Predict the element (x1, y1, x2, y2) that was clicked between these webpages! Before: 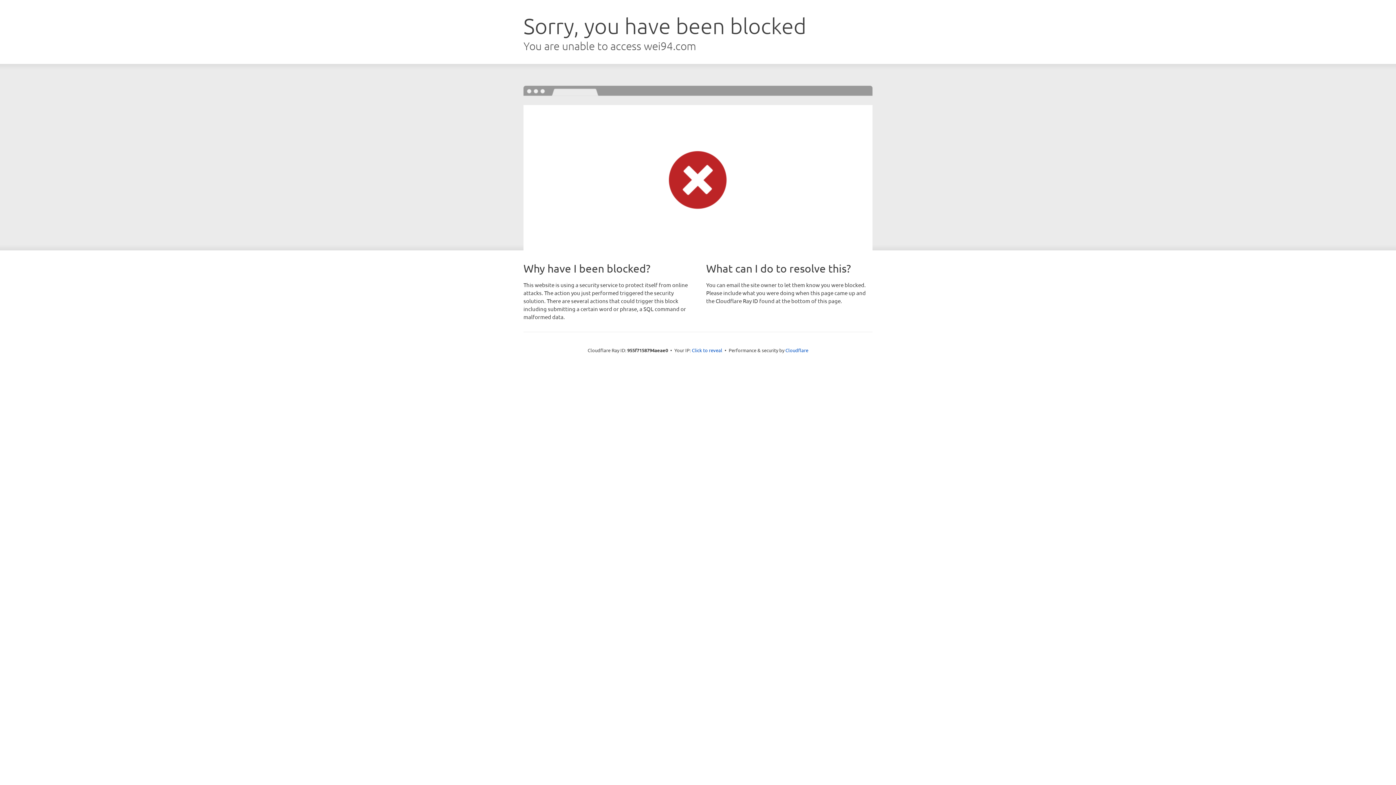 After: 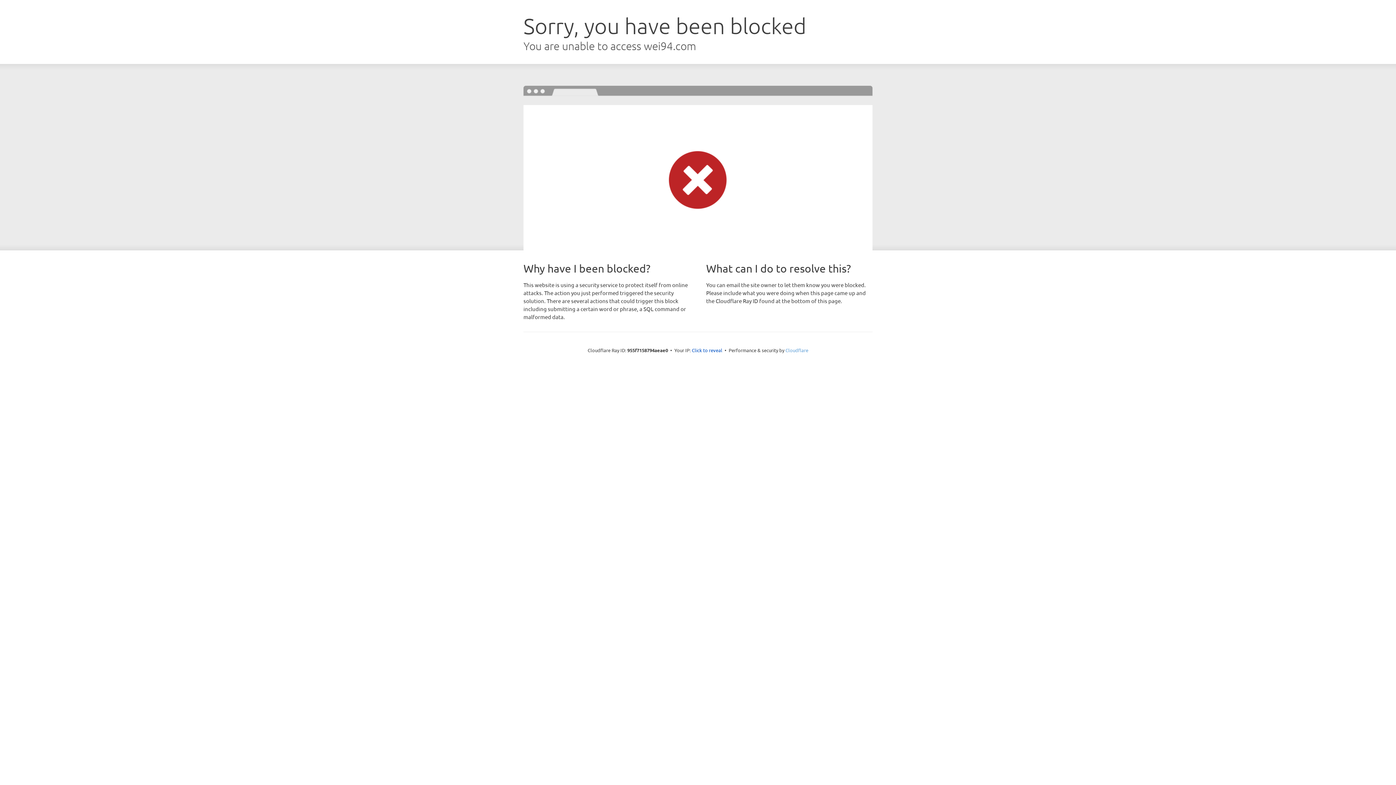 Action: label: Cloudflare bbox: (785, 347, 808, 353)